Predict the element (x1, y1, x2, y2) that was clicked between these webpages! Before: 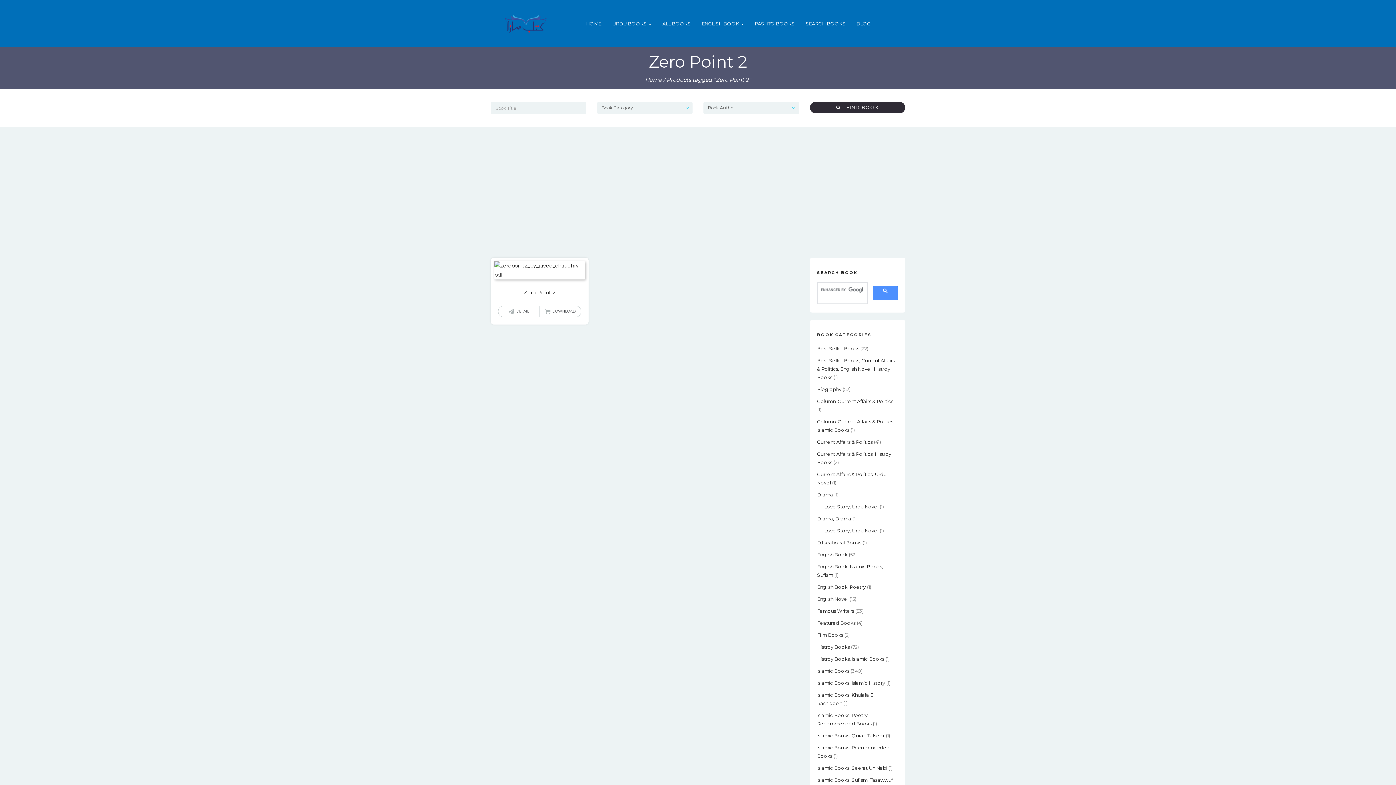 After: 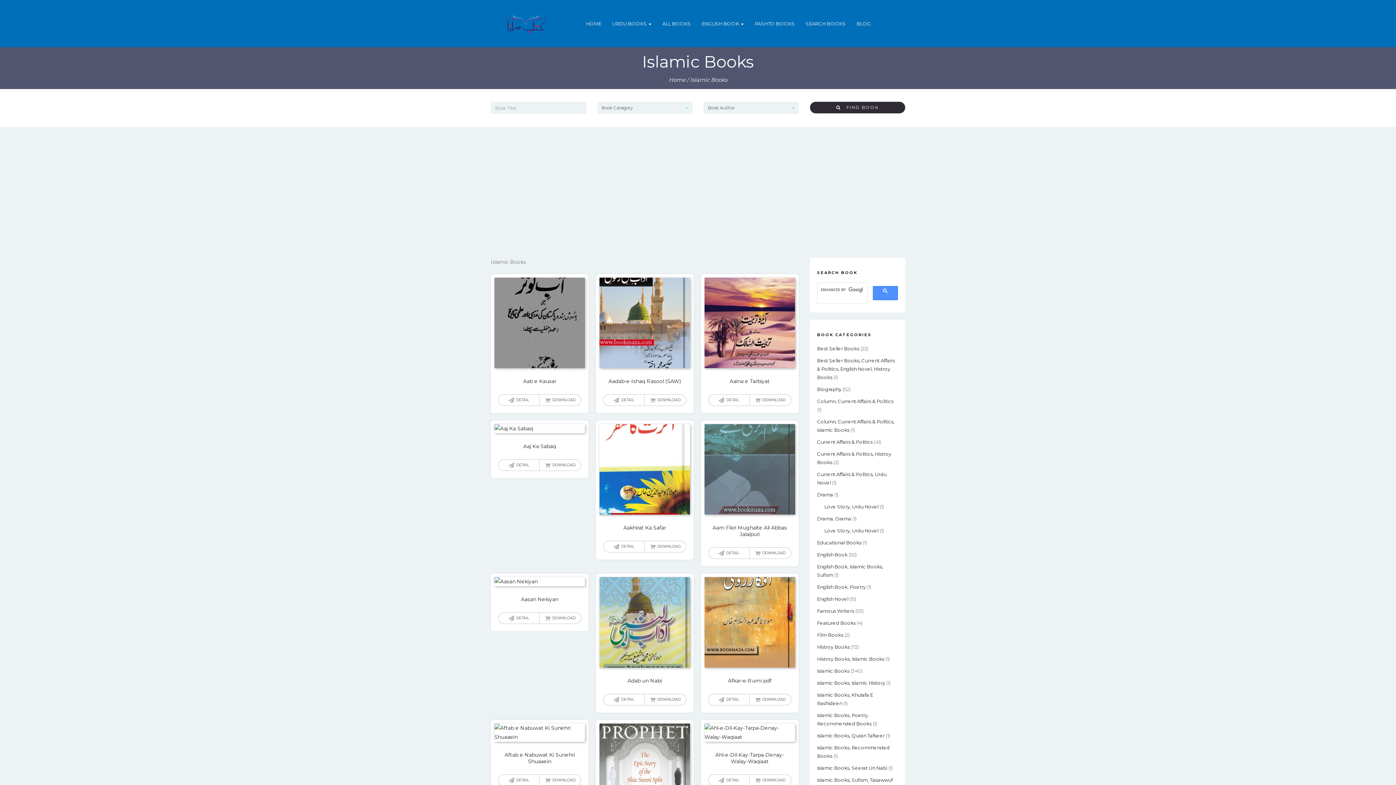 Action: label: Islamic Books bbox: (817, 668, 849, 674)